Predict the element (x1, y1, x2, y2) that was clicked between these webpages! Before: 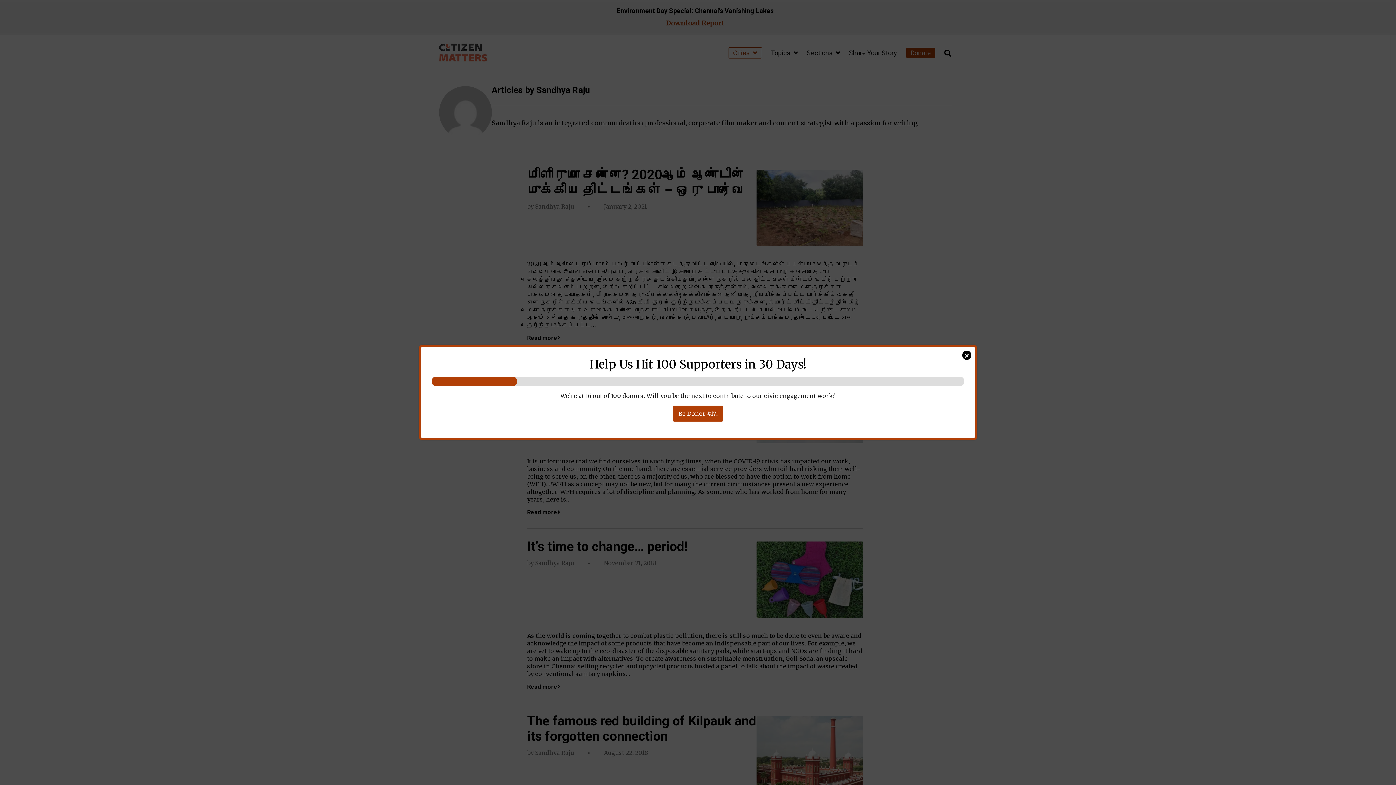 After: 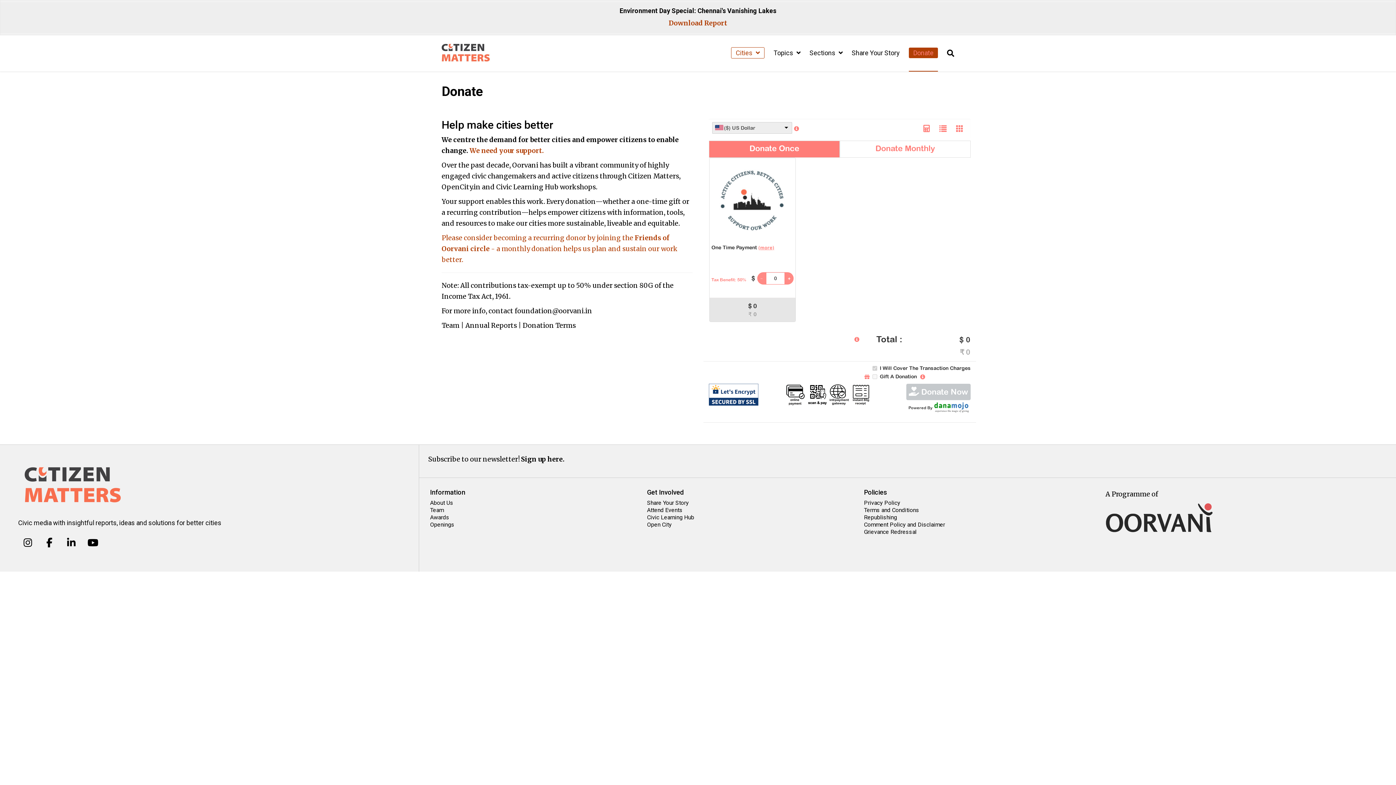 Action: label: Be Donor #17! bbox: (673, 405, 723, 421)